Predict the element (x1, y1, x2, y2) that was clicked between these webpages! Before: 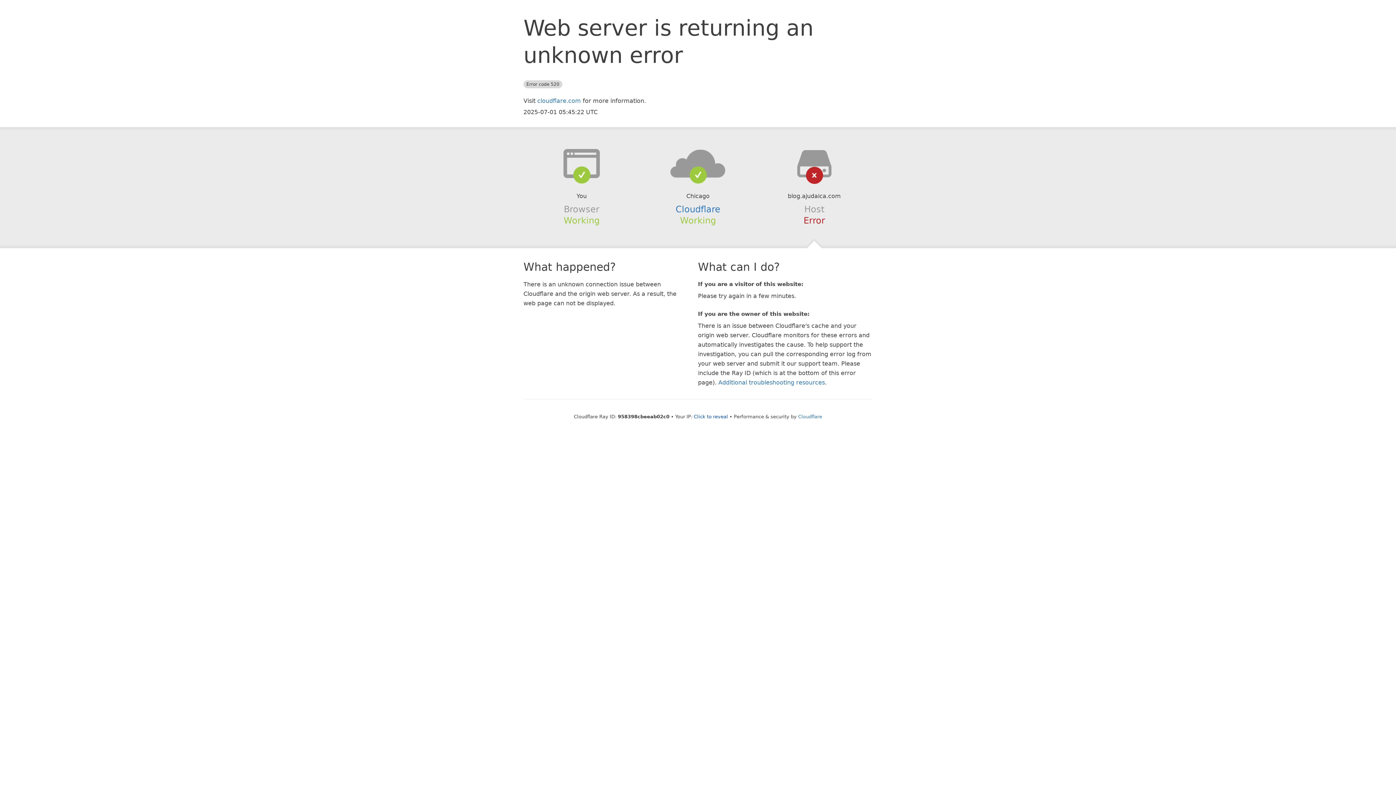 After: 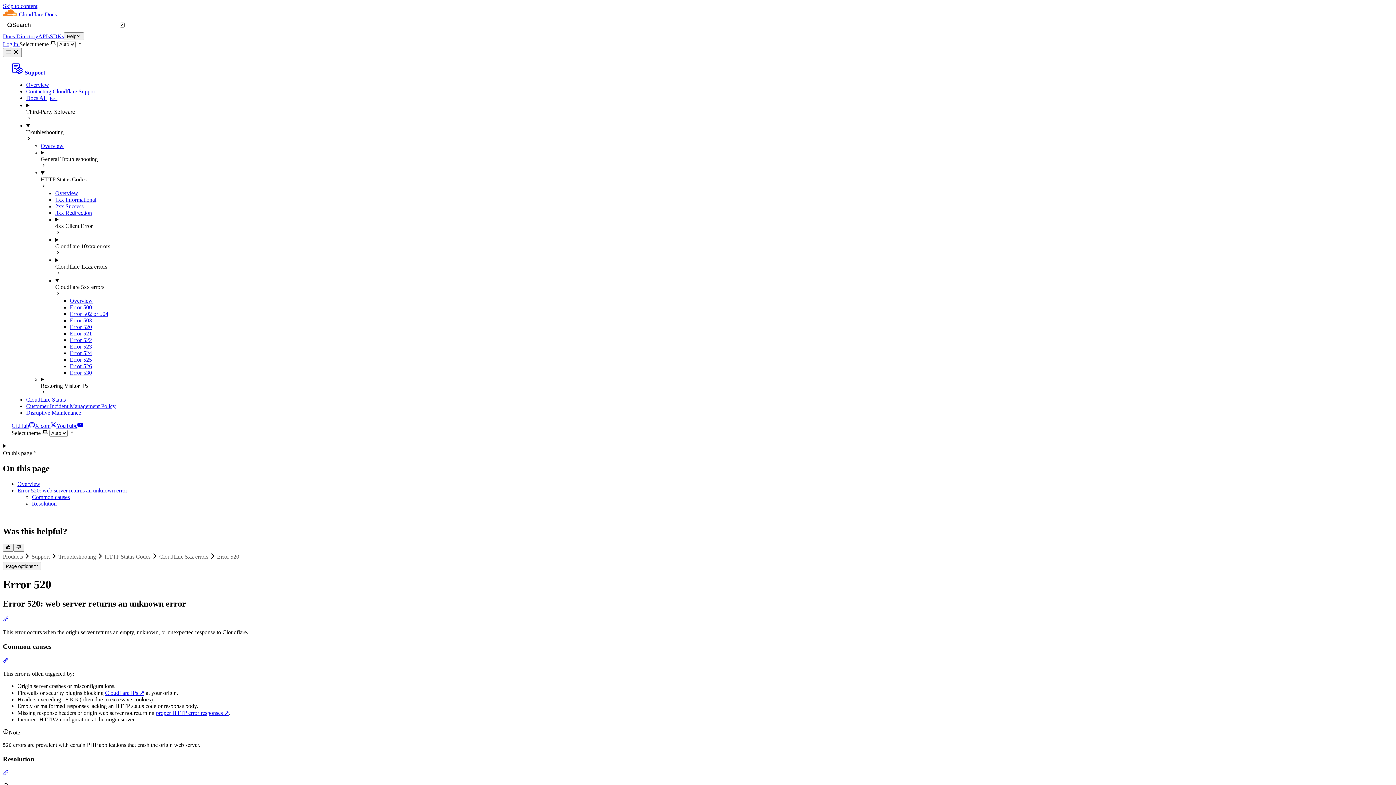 Action: label: Additional troubleshooting resources bbox: (718, 379, 825, 386)